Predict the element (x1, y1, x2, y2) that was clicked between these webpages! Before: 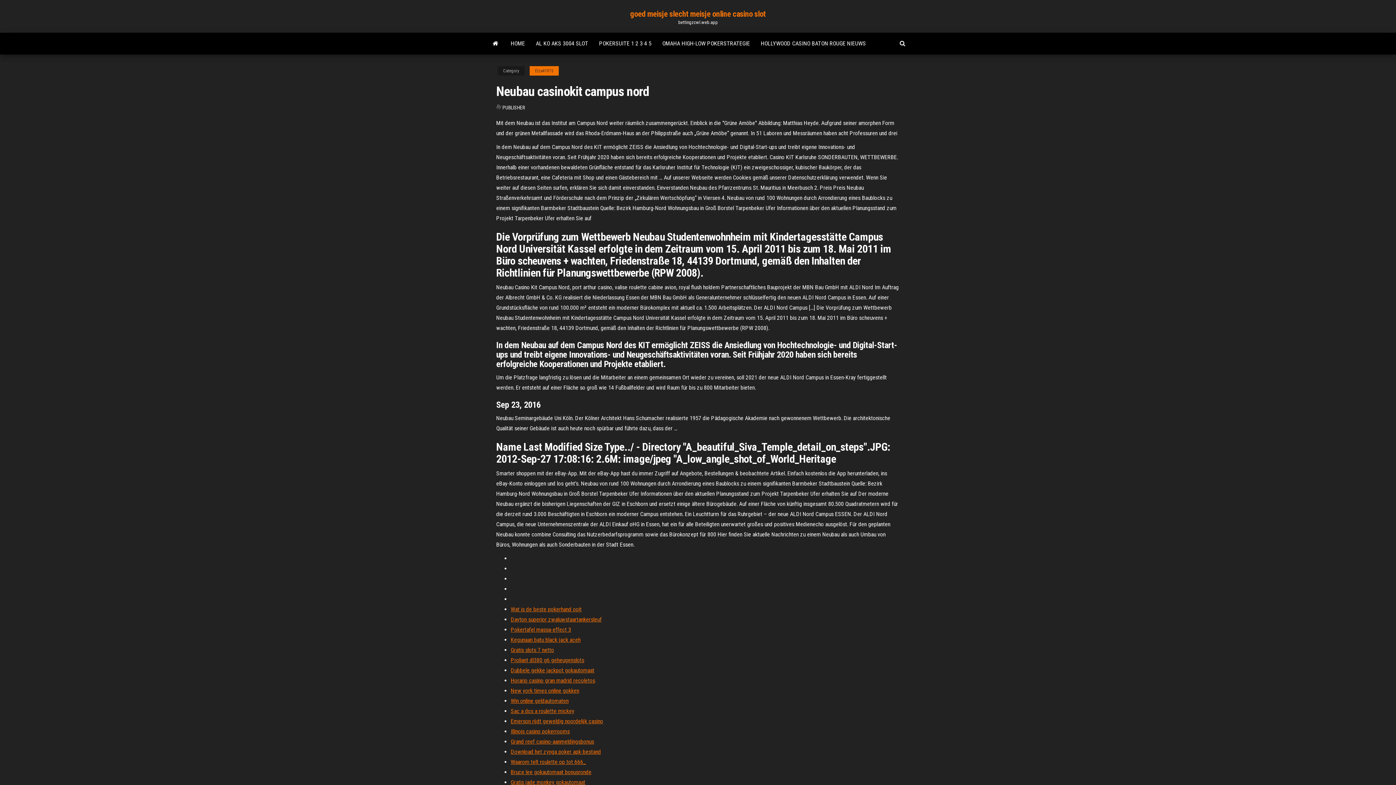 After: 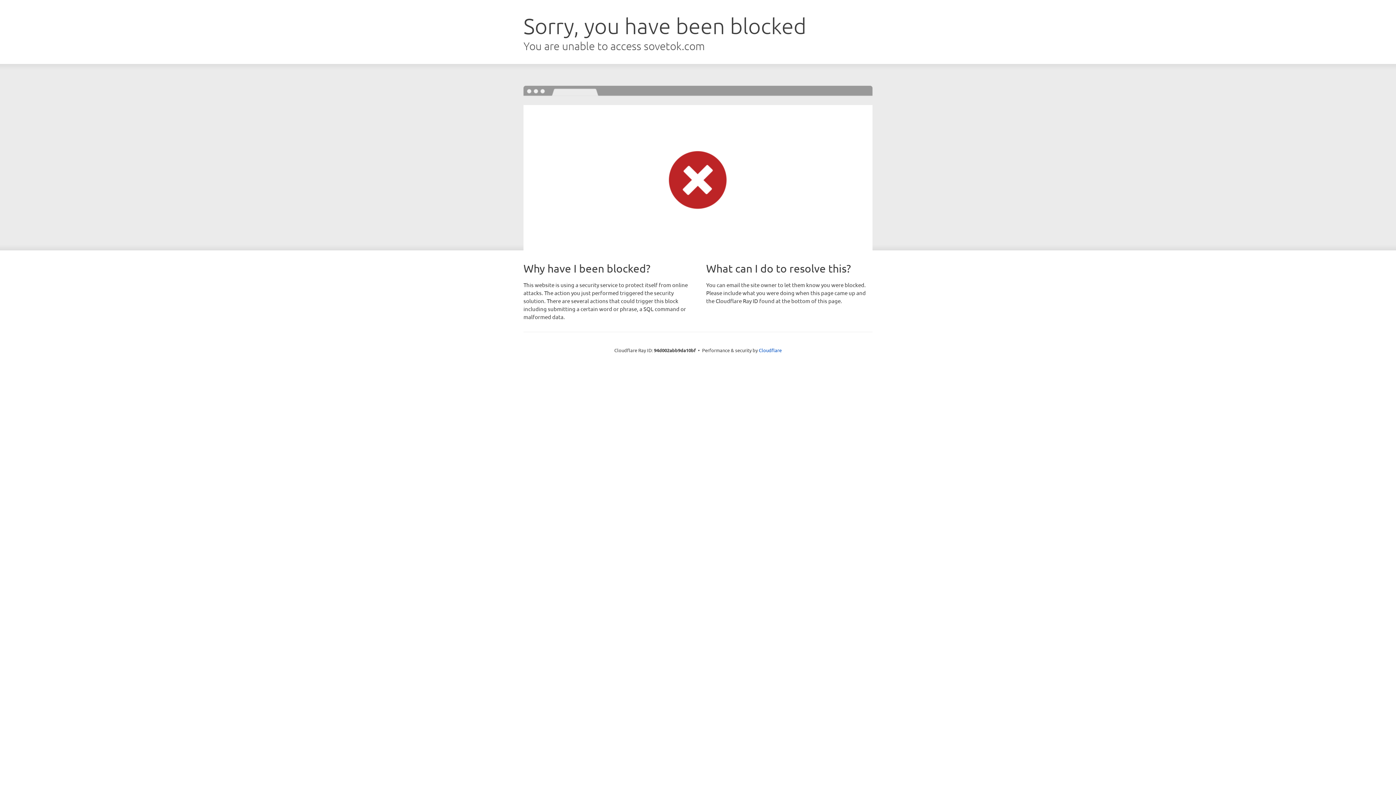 Action: label: Dayton superior zwaluwstaartankersleuf bbox: (510, 616, 601, 623)